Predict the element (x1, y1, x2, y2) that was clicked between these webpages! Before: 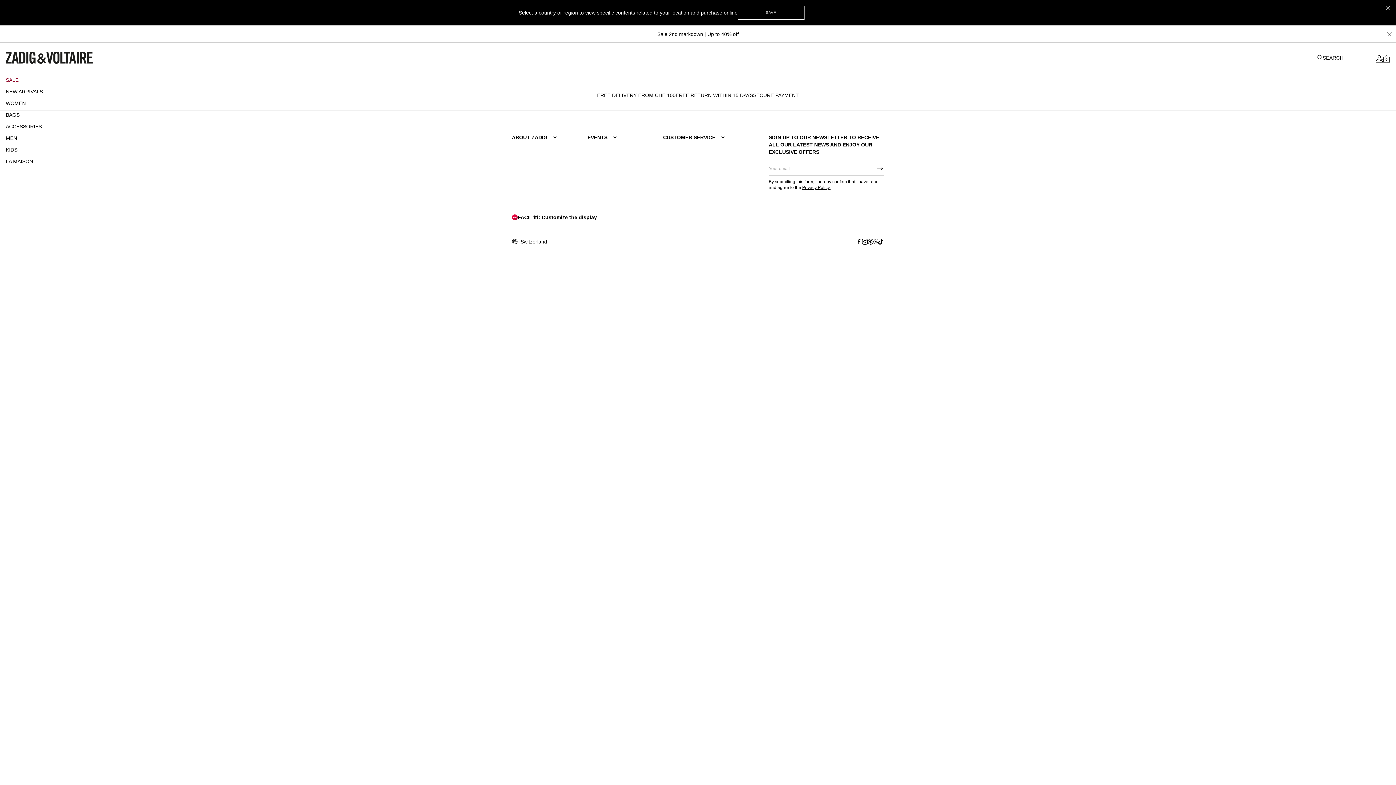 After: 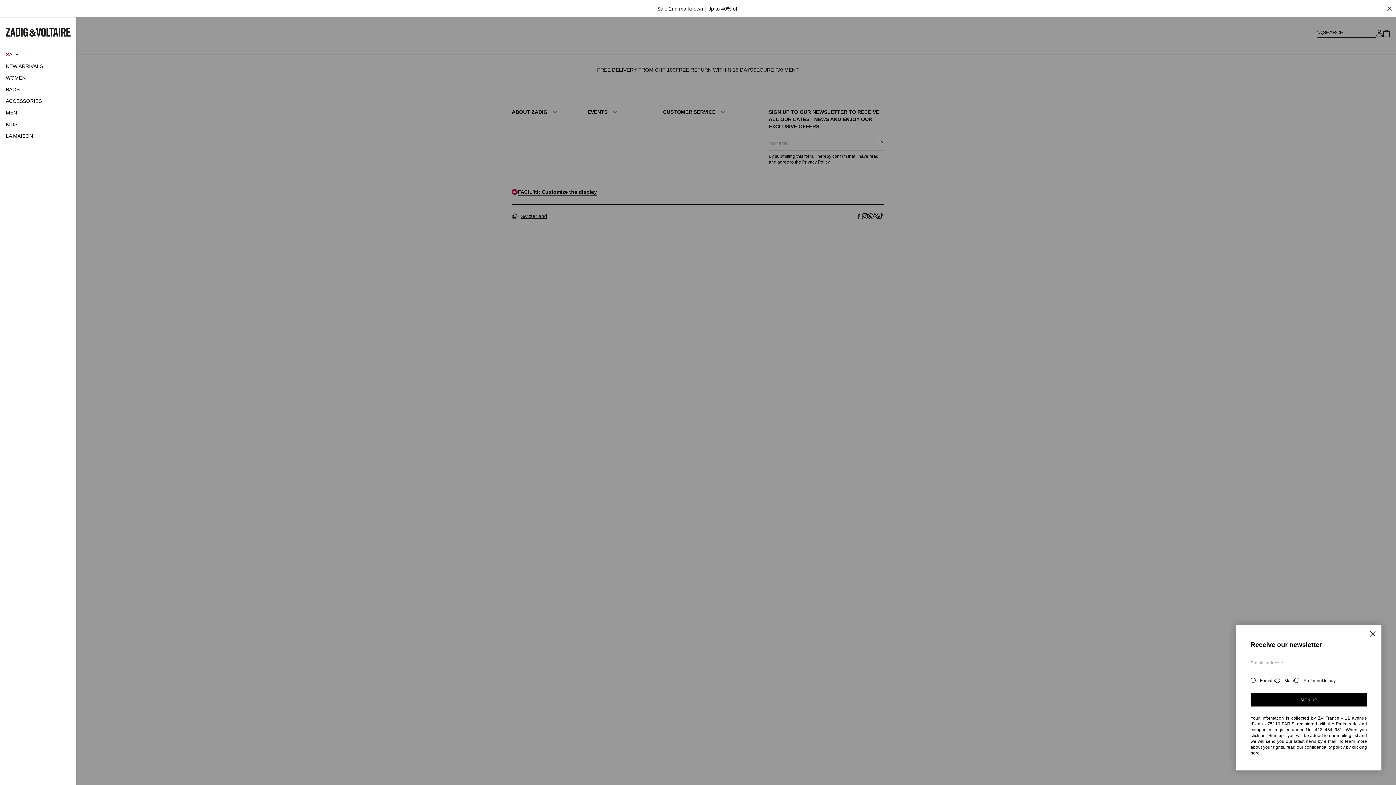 Action: label: KIDS bbox: (5, 144, 46, 155)